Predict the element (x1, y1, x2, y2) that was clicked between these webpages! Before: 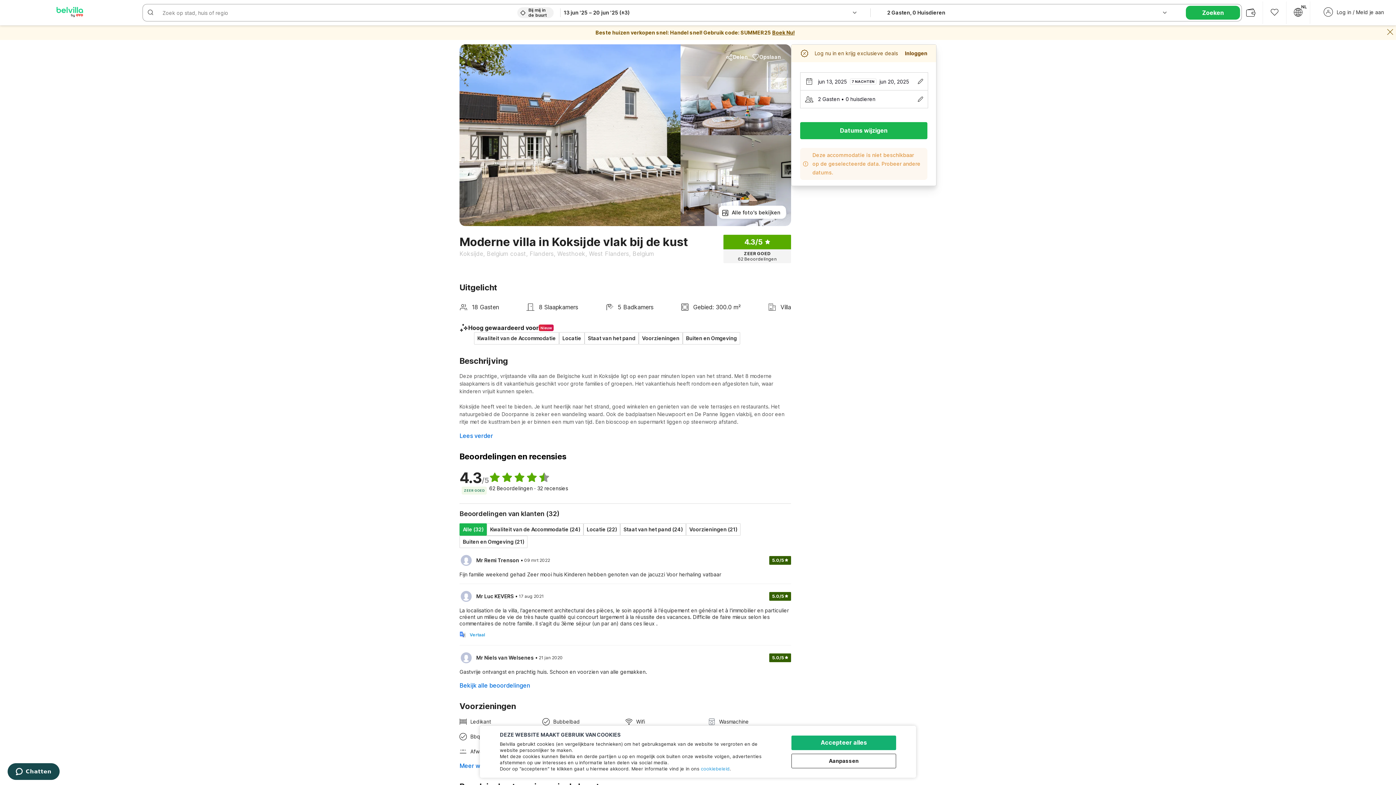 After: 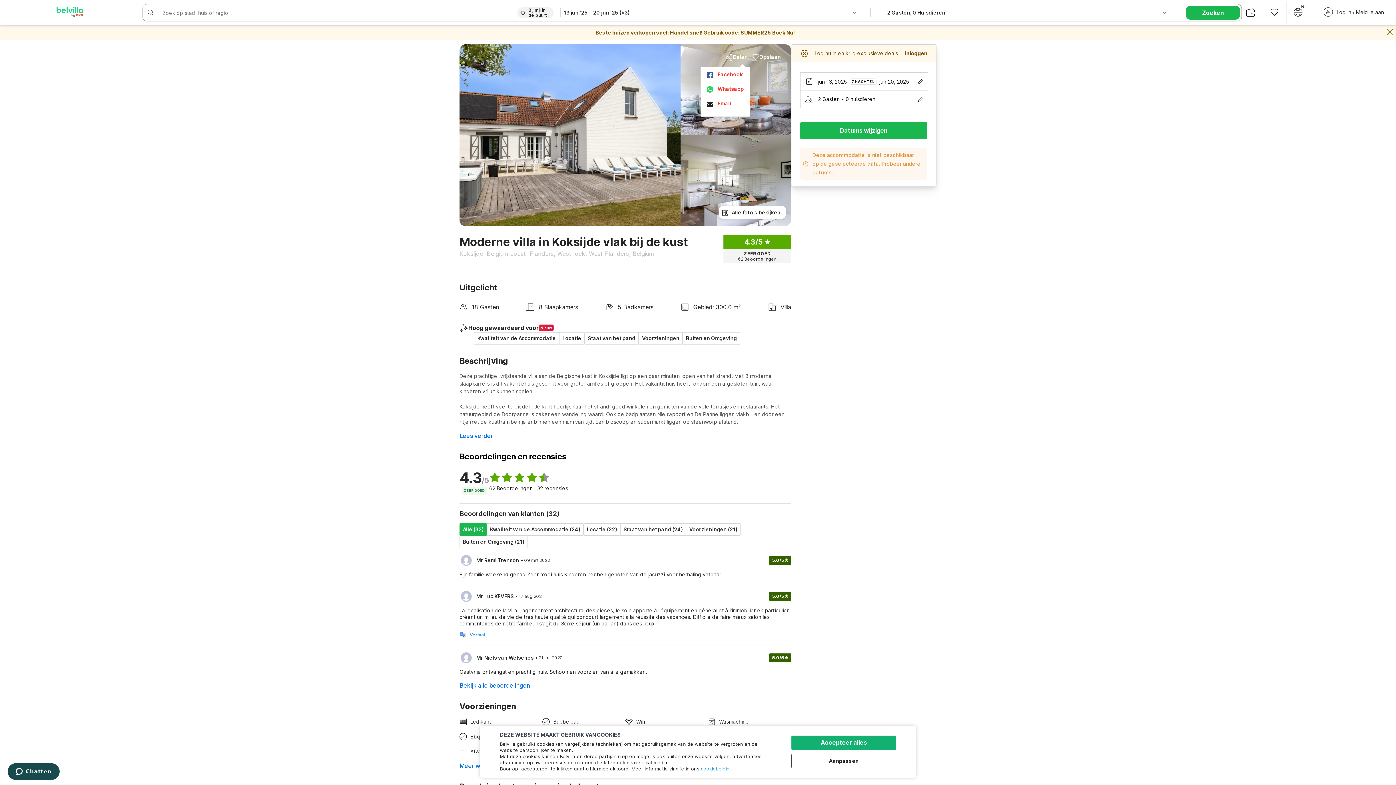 Action: bbox: (723, 50, 750, 63) label: Delen